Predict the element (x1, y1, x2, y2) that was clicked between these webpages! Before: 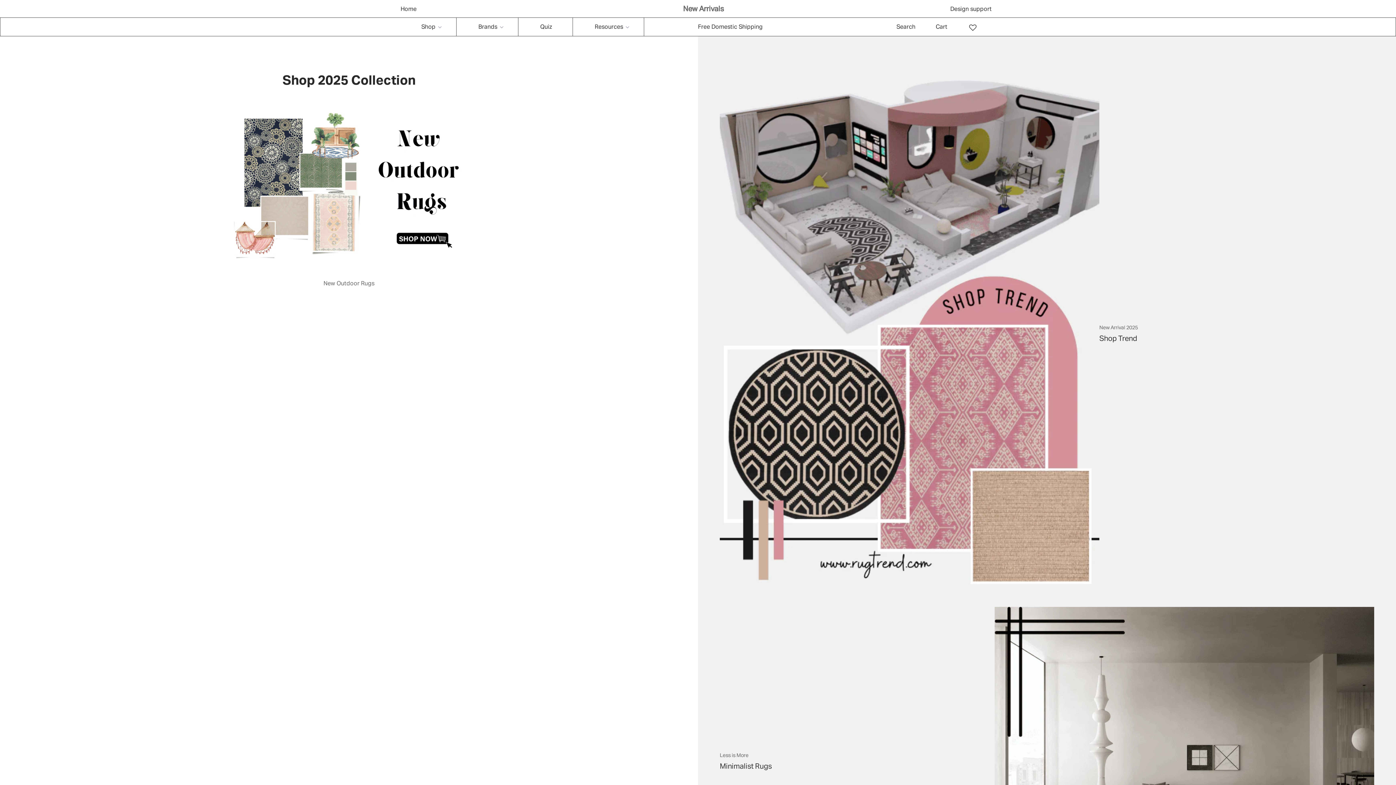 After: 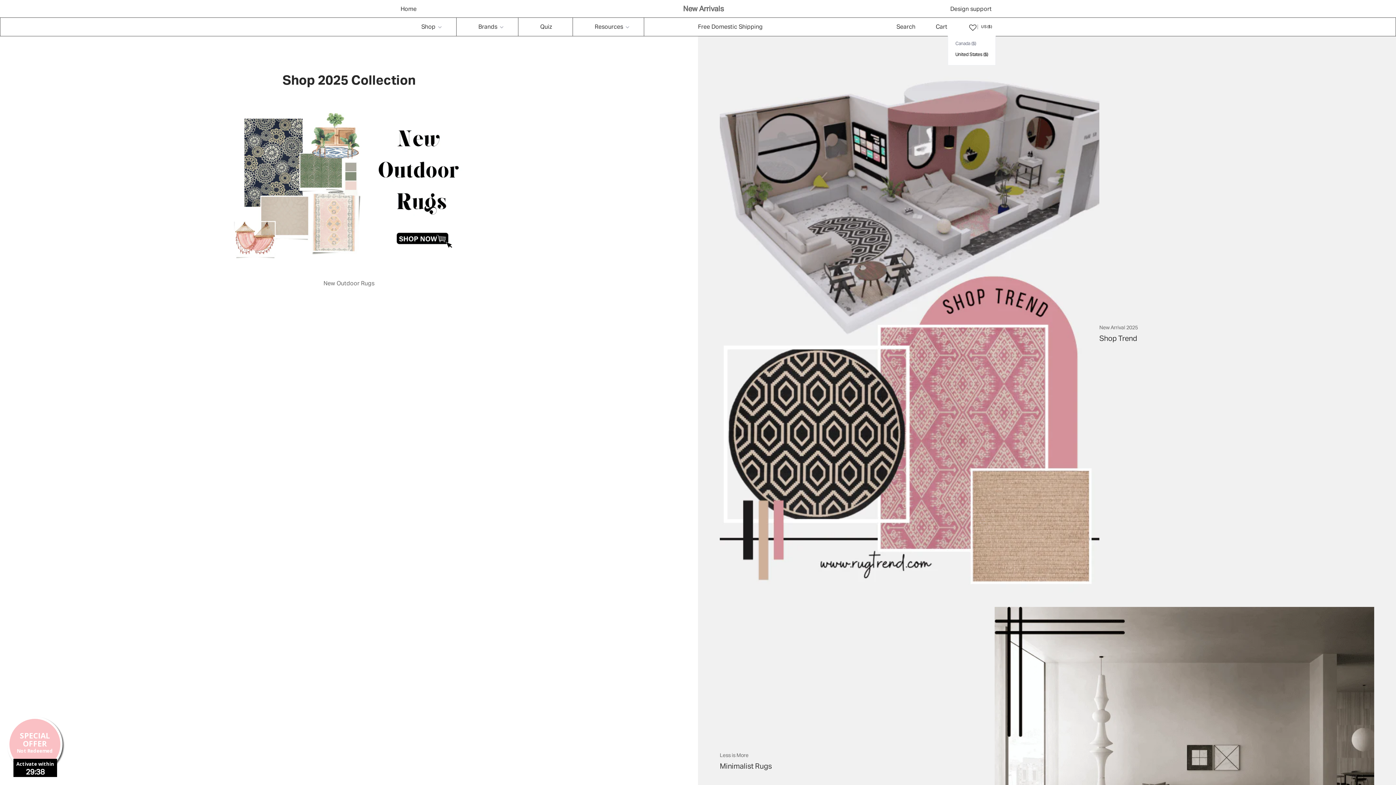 Action: label: US ($) bbox: (978, 17, 995, 36)